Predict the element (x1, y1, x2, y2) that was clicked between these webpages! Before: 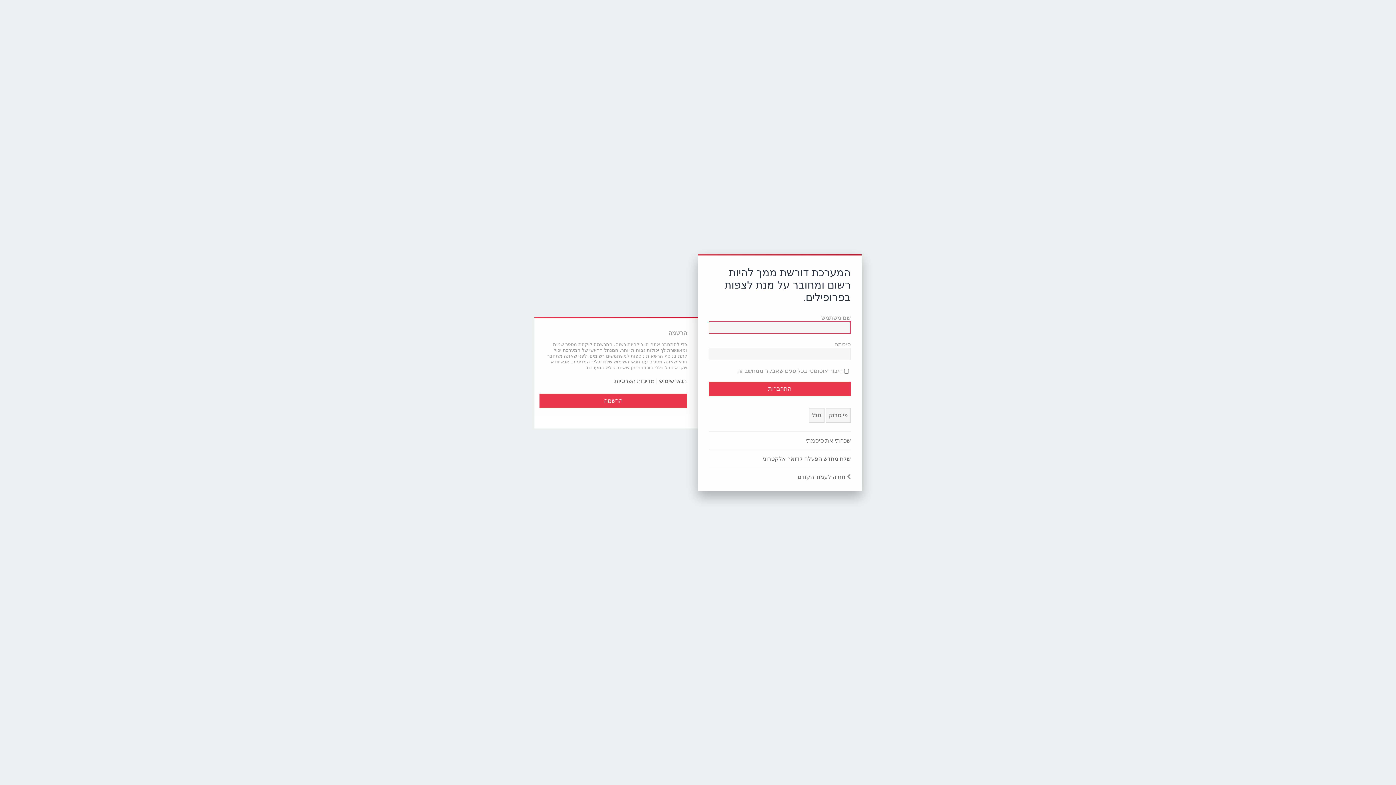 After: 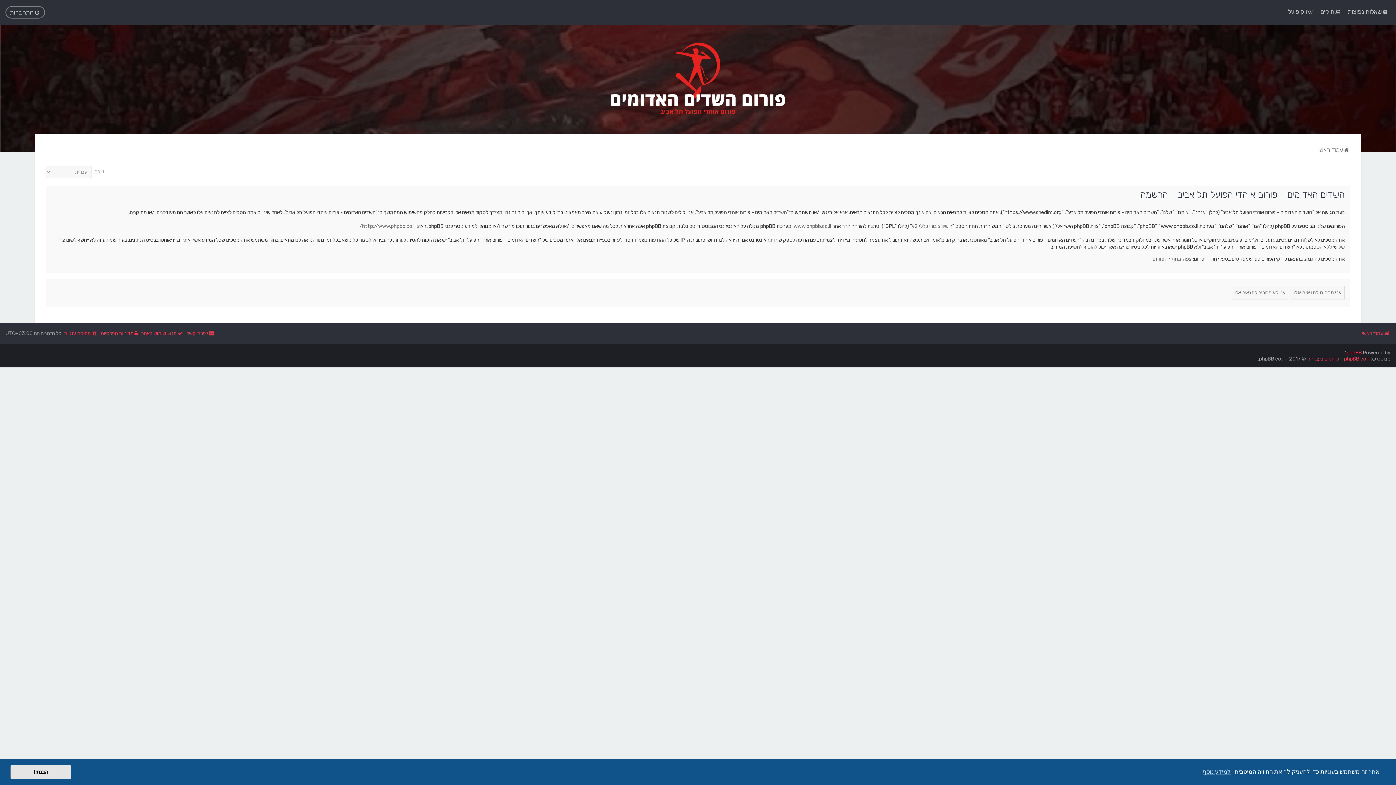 Action: bbox: (539, 393, 687, 408) label: הרשמה